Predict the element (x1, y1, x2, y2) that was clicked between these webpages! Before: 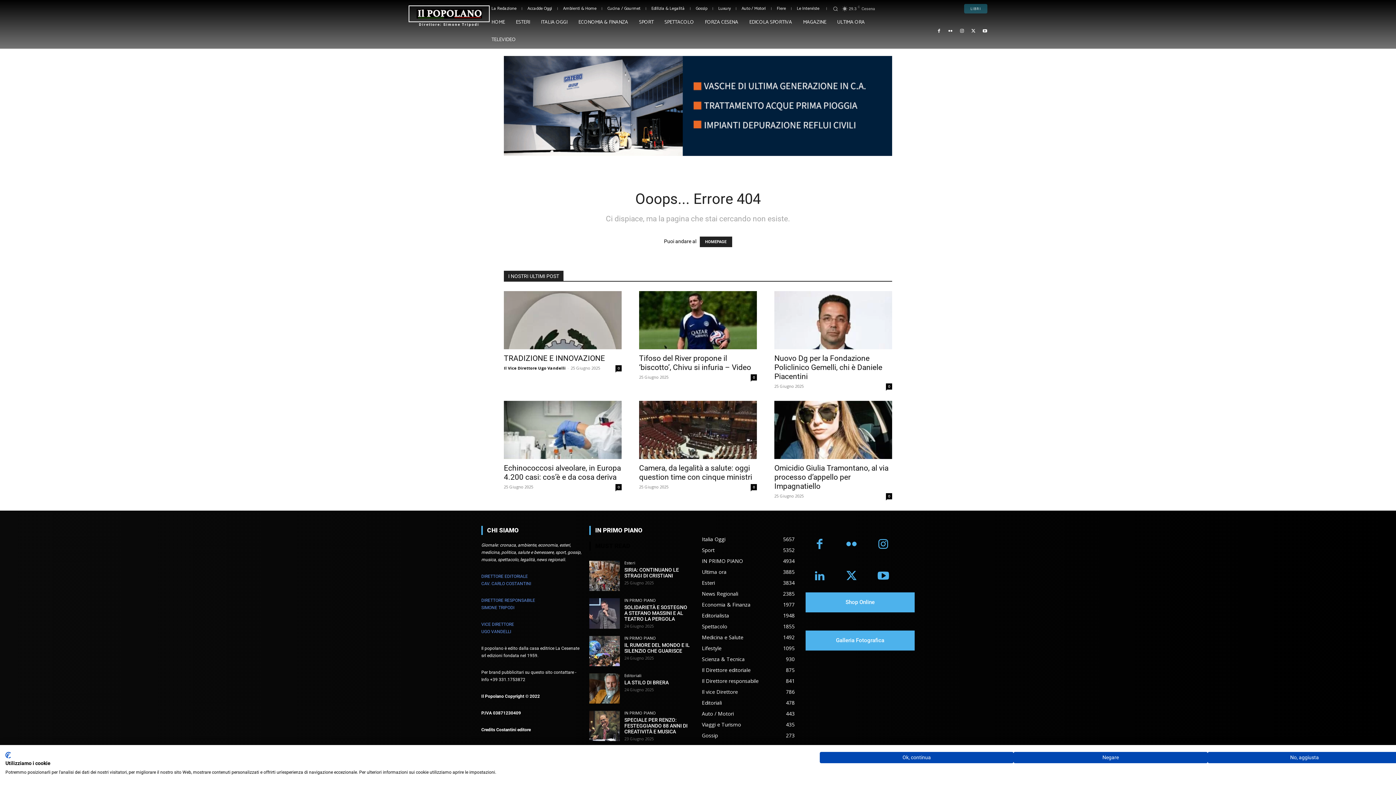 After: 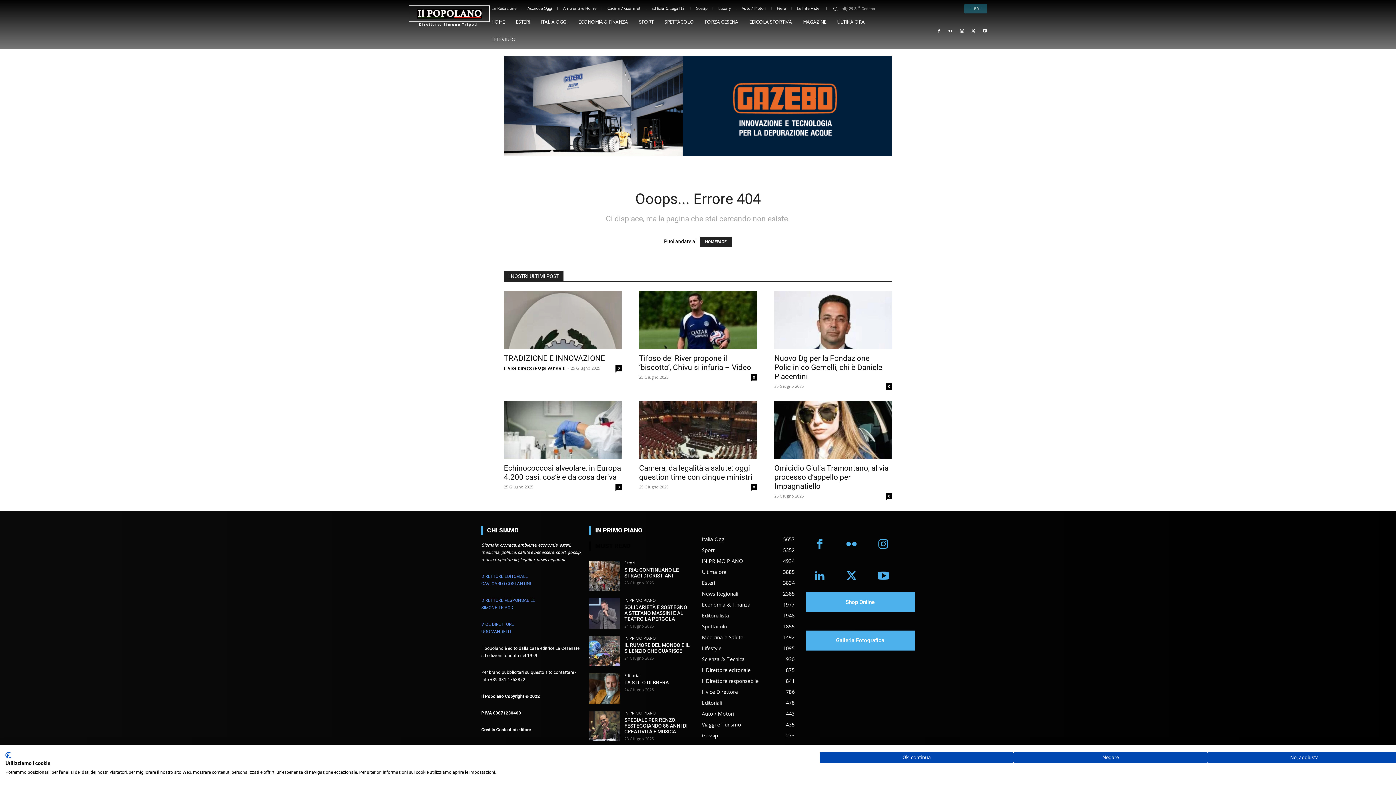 Action: bbox: (5, 752, 10, 758) label: CookieFirst logo. Collegamento esterno. Si apre in una nuova scheda o finestra.